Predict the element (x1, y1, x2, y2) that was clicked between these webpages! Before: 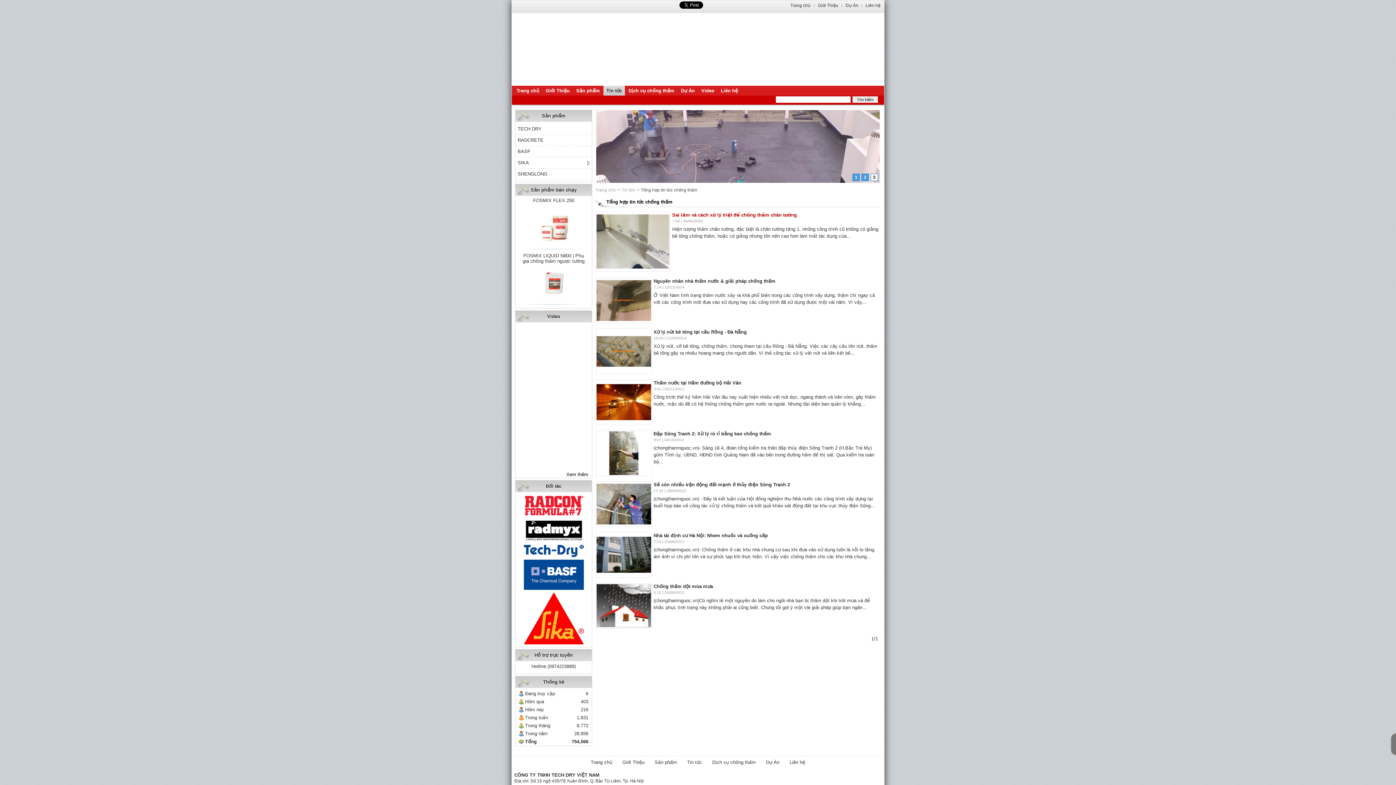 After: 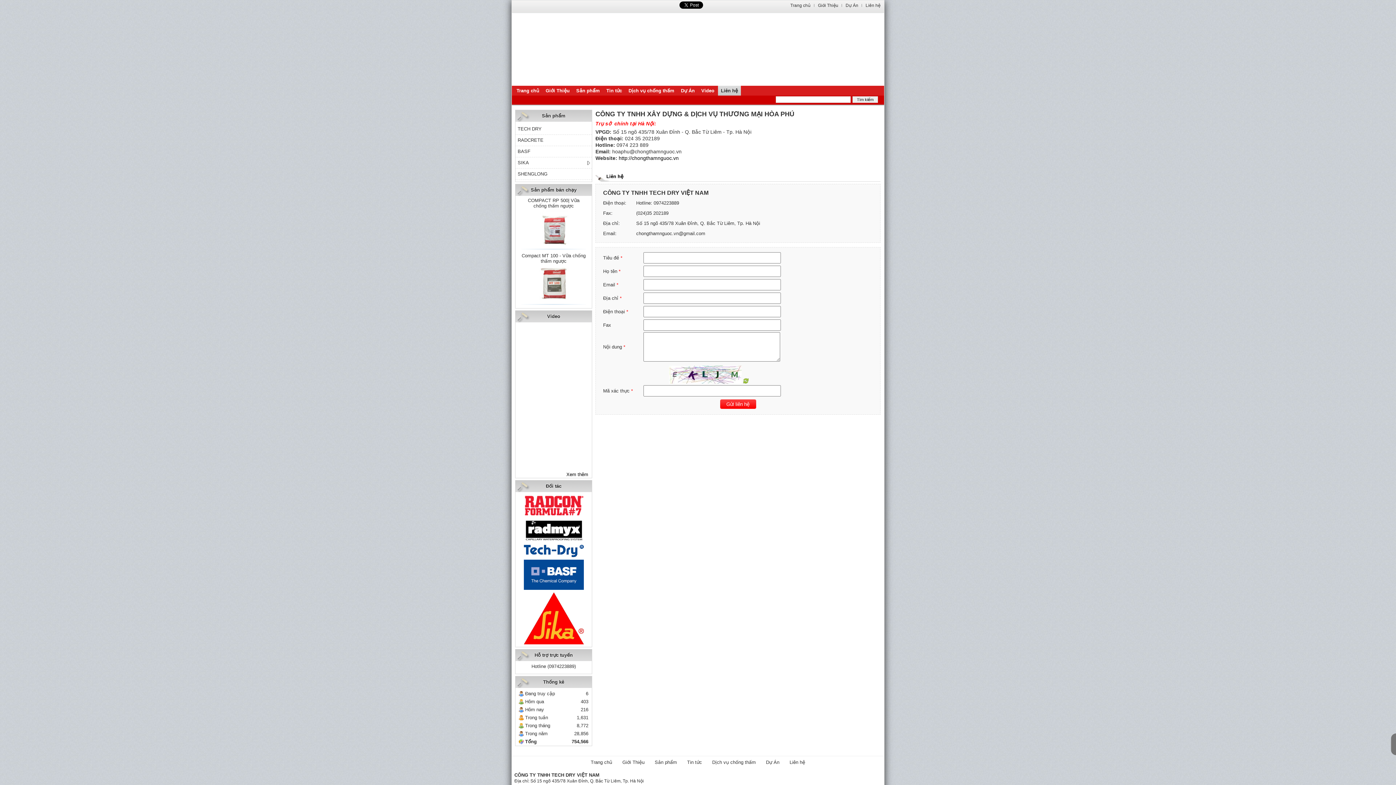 Action: label: Liên hệ bbox: (863, 2, 882, 8)